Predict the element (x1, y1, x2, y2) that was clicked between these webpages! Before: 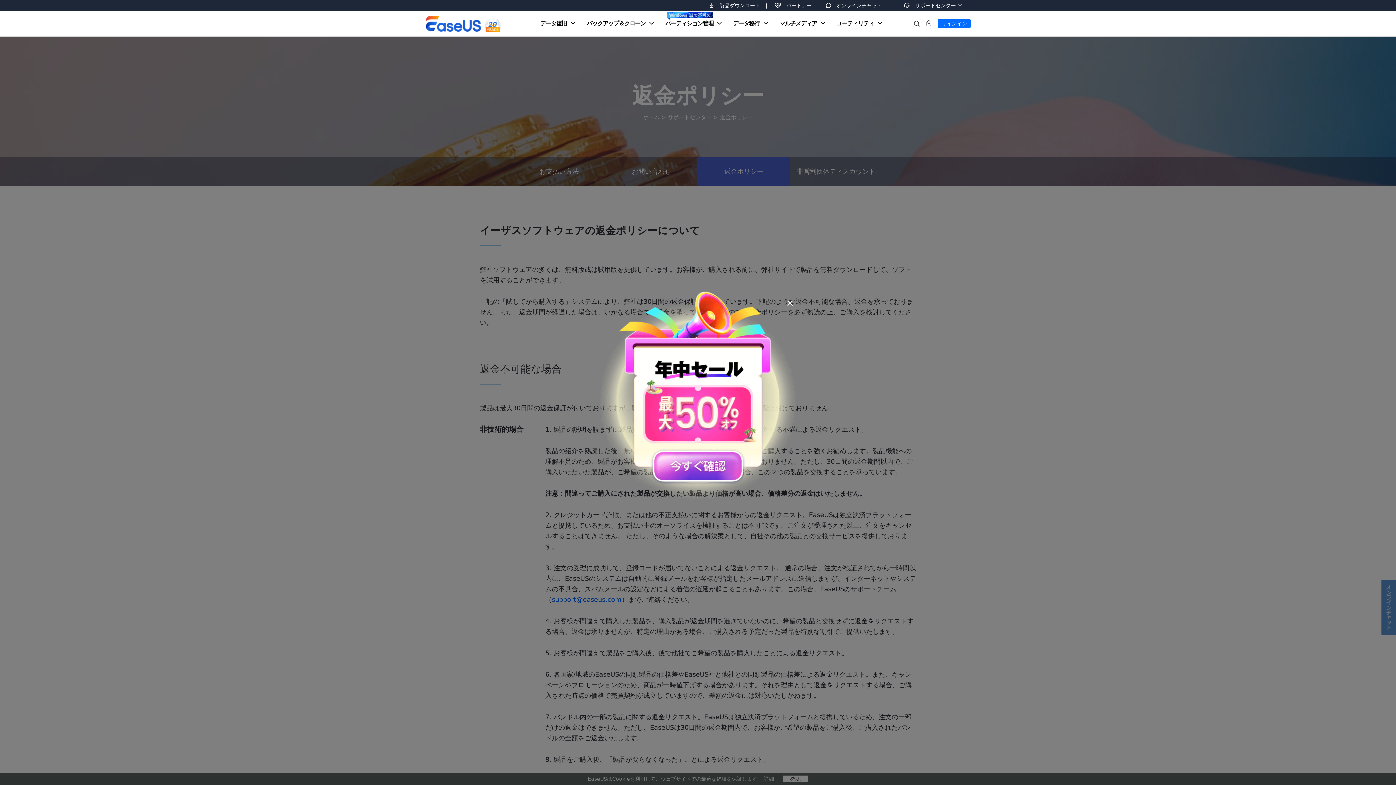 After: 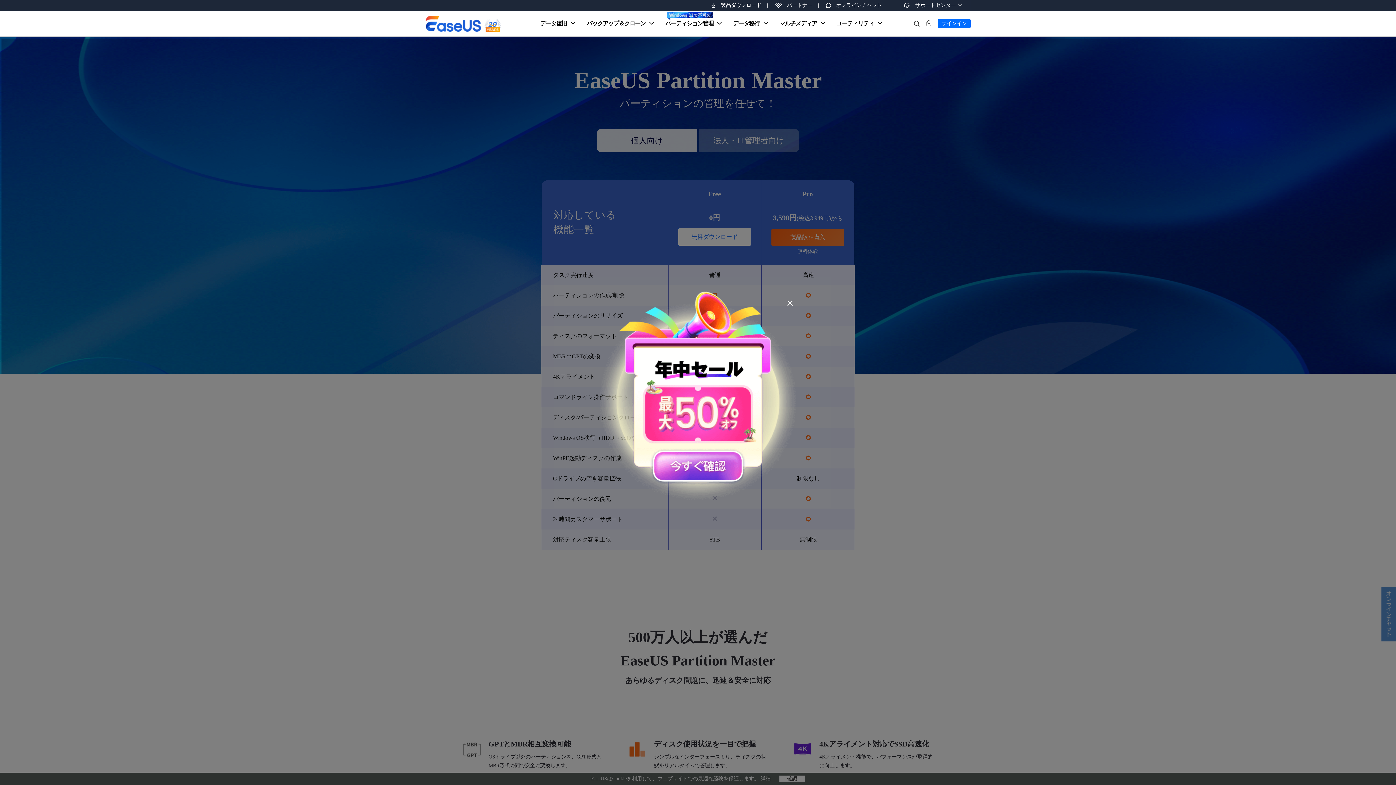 Action: label: パーティション管理 bbox: (659, 10, 727, 37)